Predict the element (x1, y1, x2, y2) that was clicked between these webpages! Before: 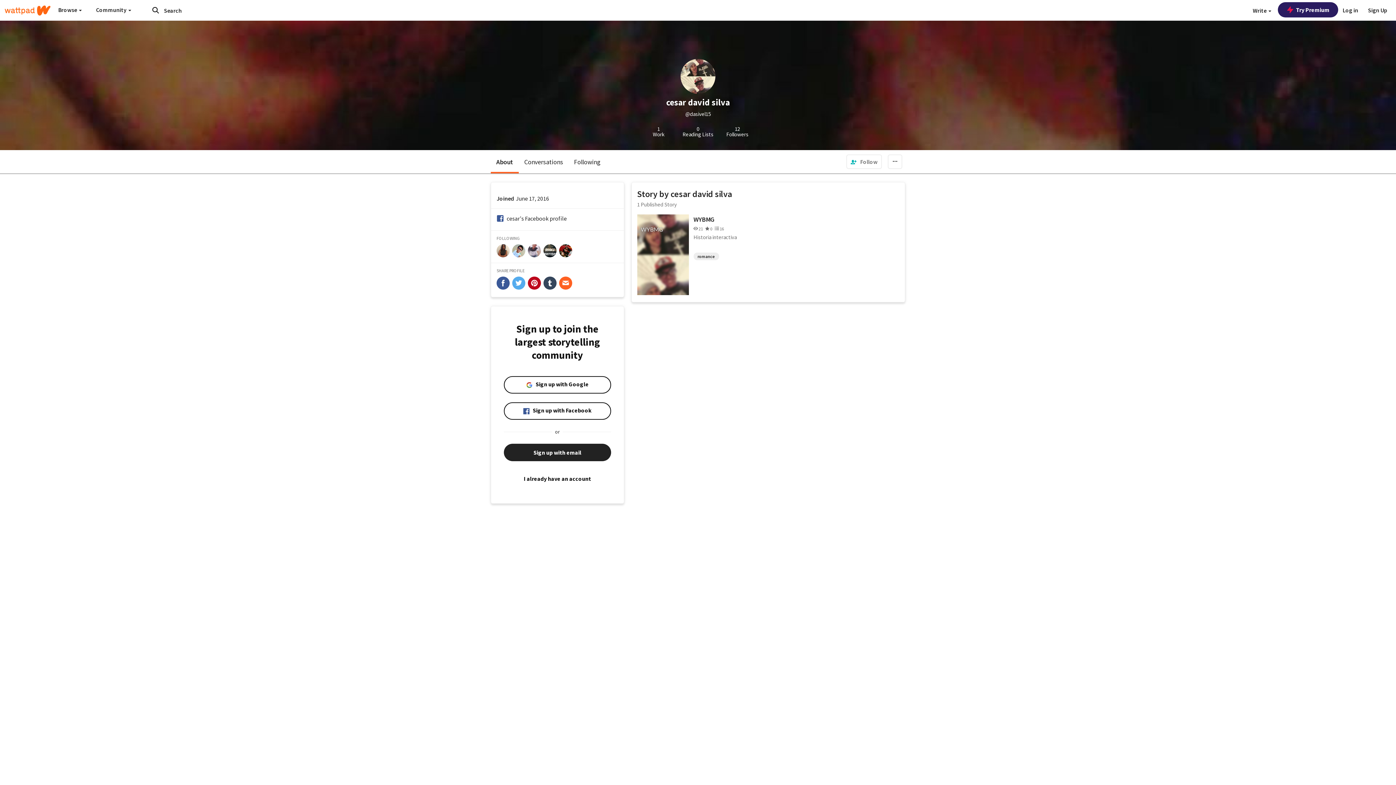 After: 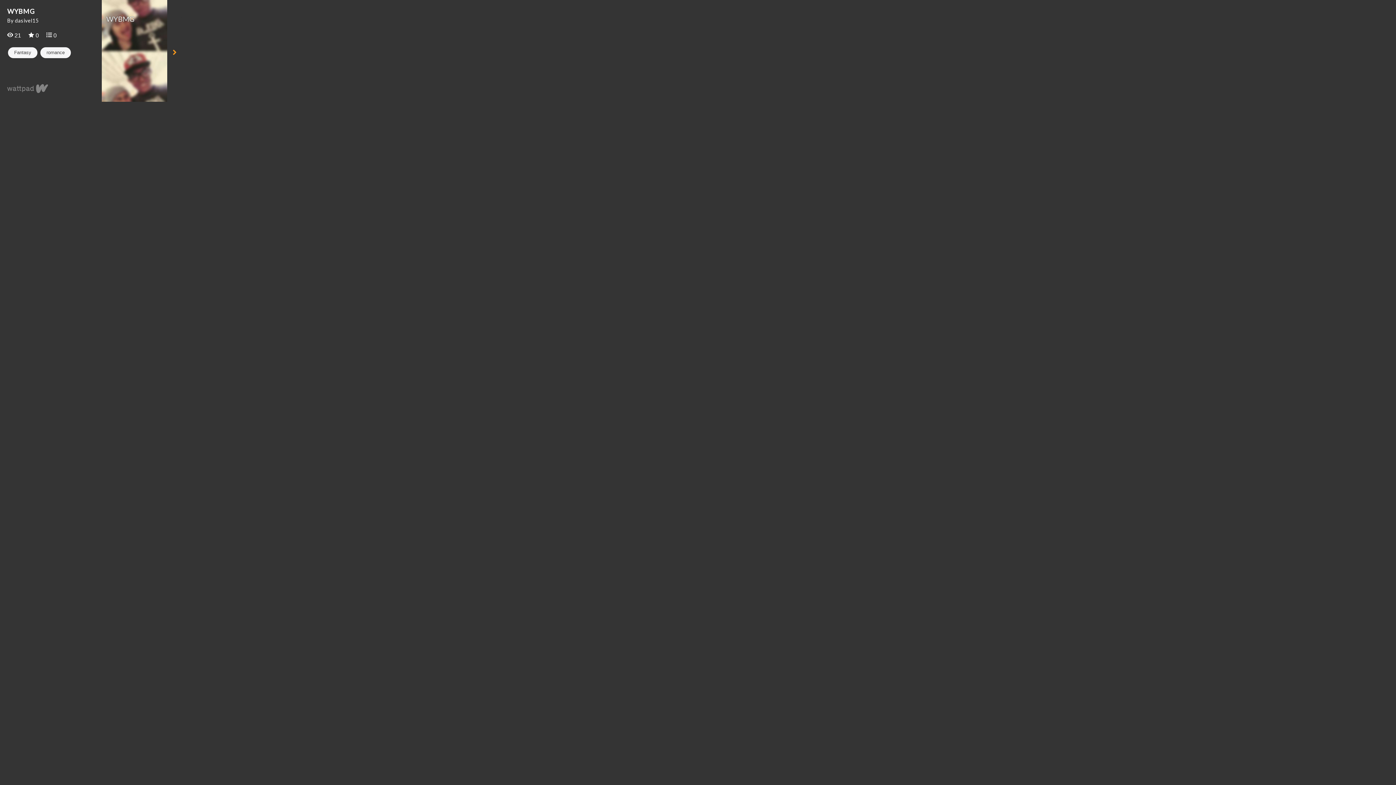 Action: bbox: (637, 214, 688, 294)